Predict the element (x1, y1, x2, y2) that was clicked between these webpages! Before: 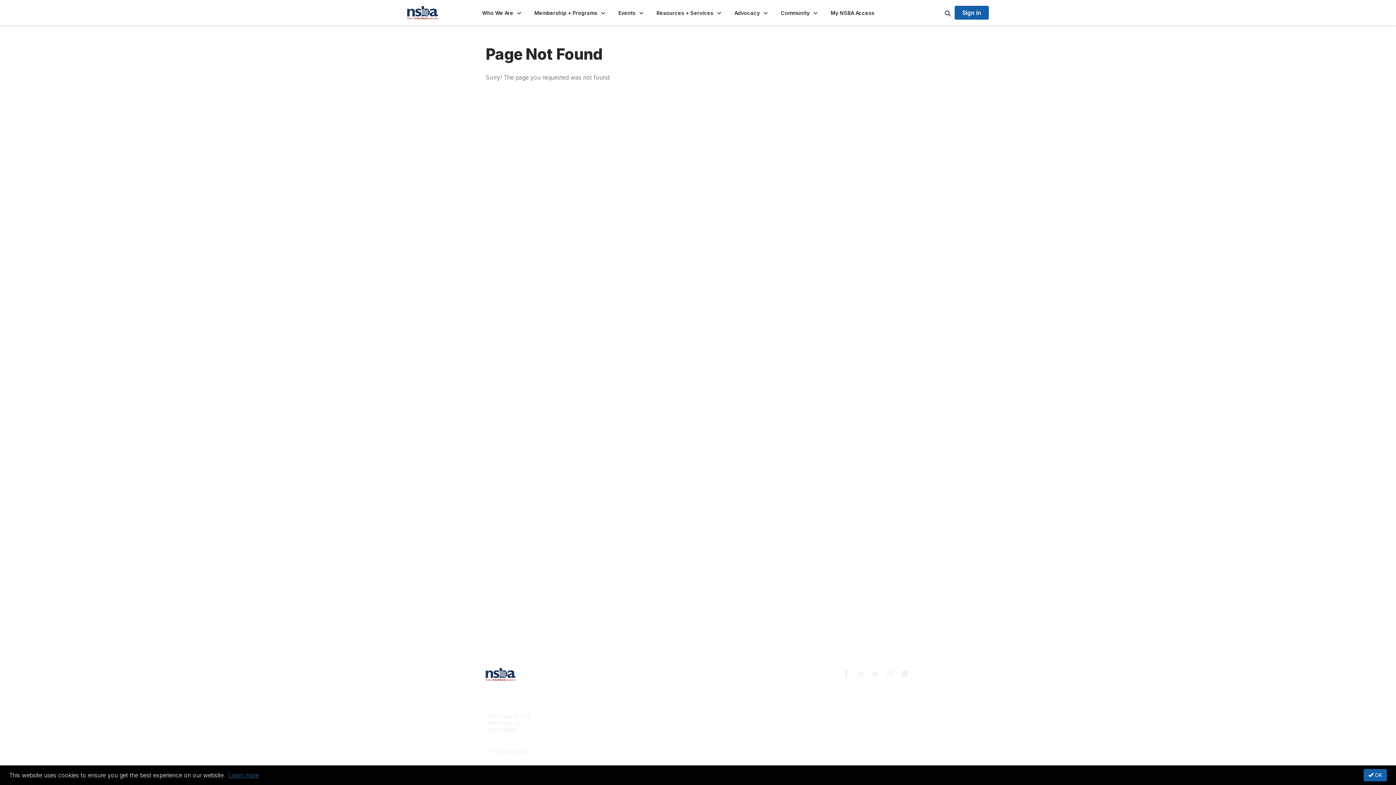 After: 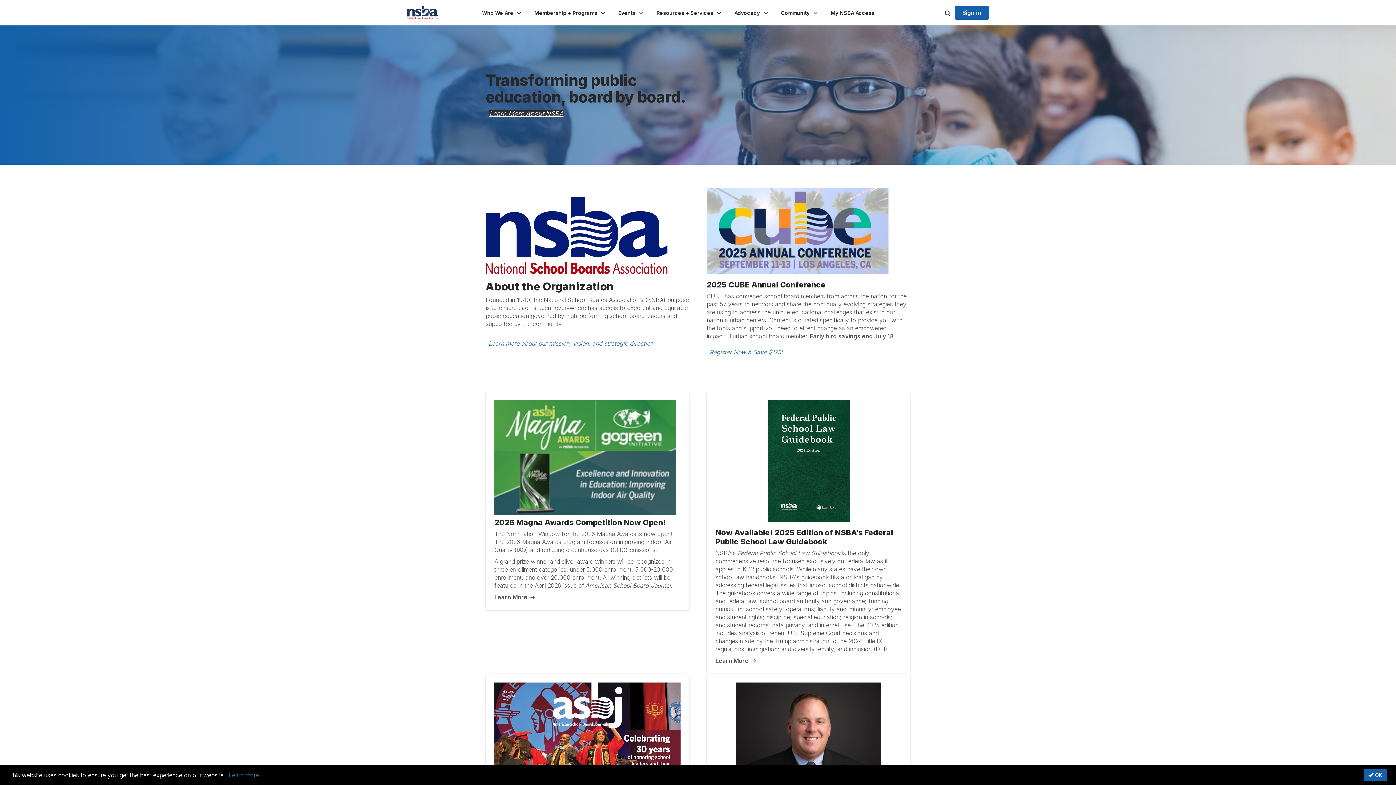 Action: bbox: (407, 9, 438, 15)